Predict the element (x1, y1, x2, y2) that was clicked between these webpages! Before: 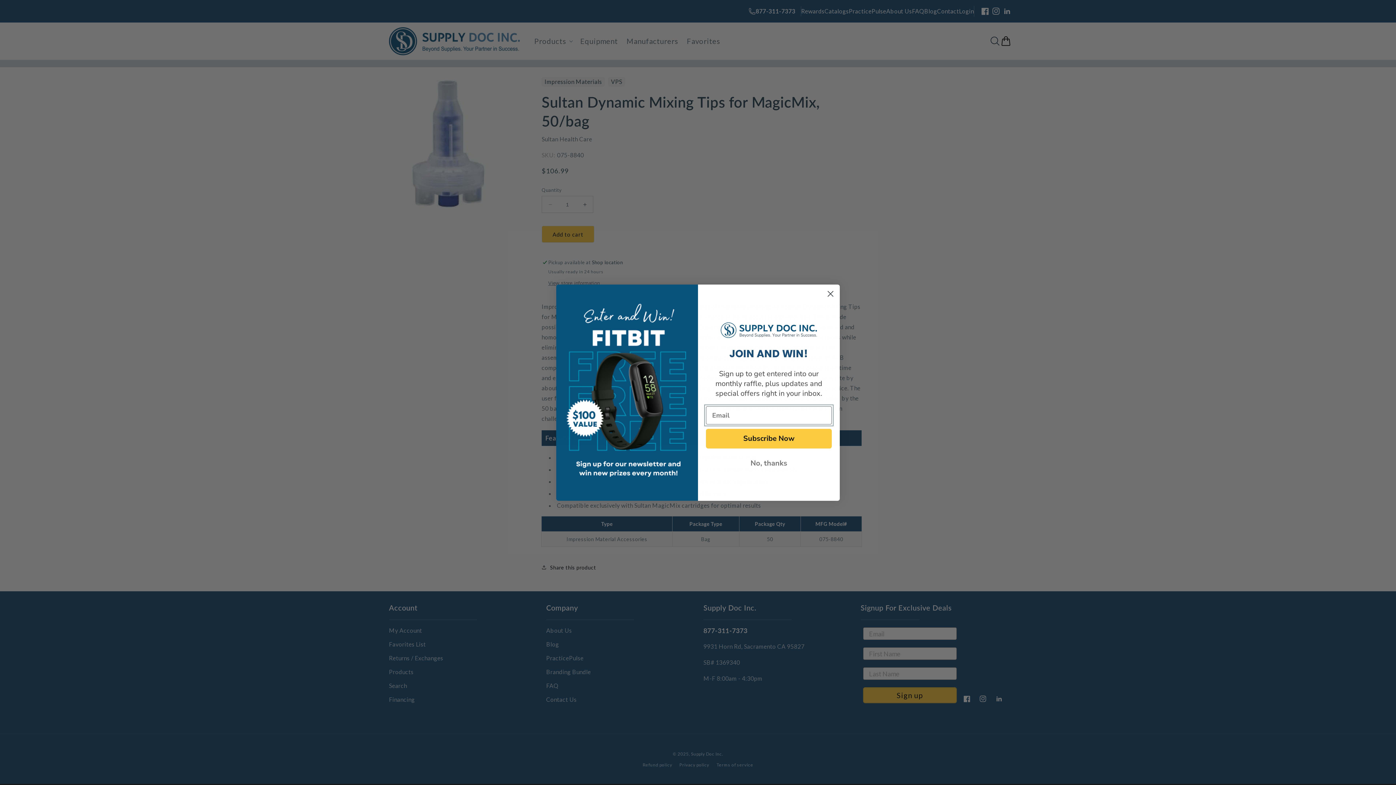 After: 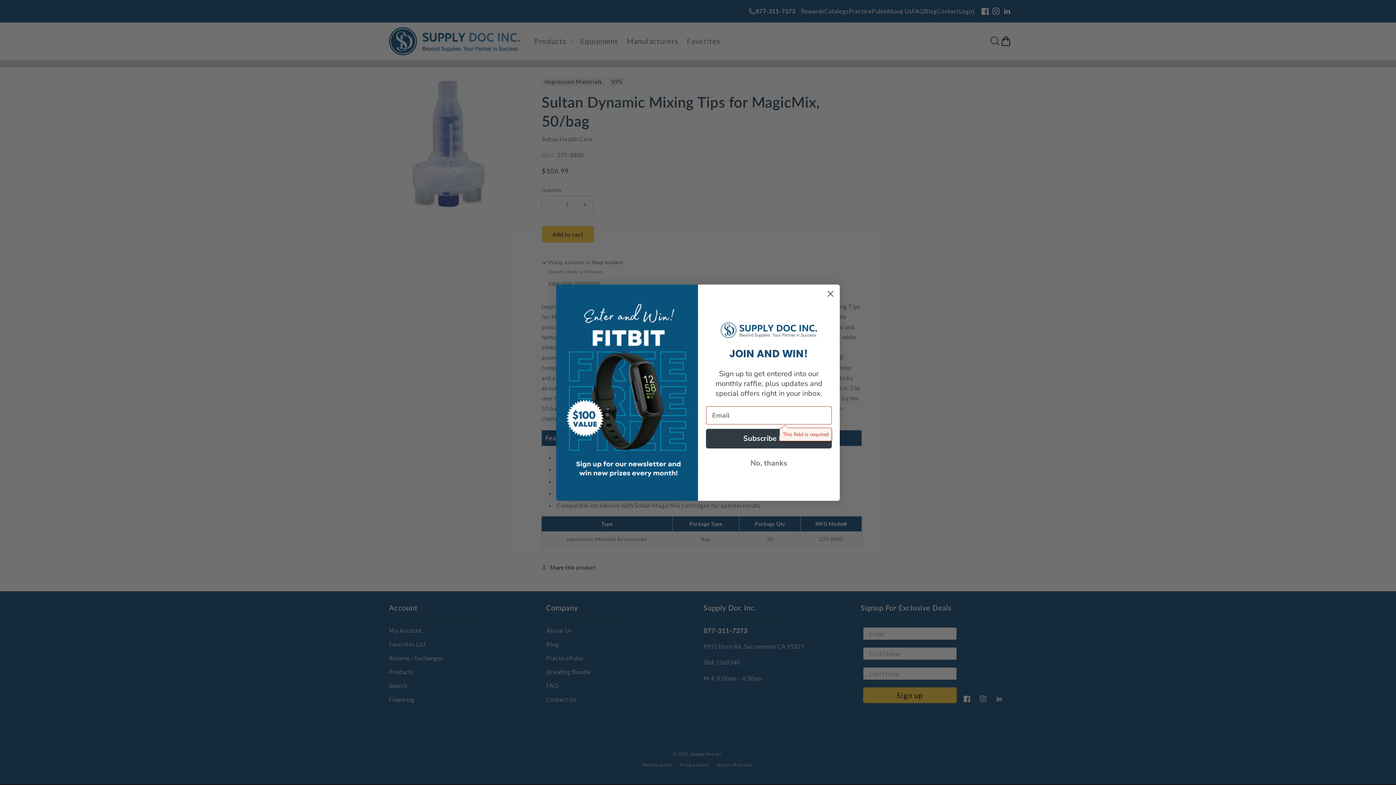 Action: label: Subscribe Now bbox: (706, 429, 832, 448)